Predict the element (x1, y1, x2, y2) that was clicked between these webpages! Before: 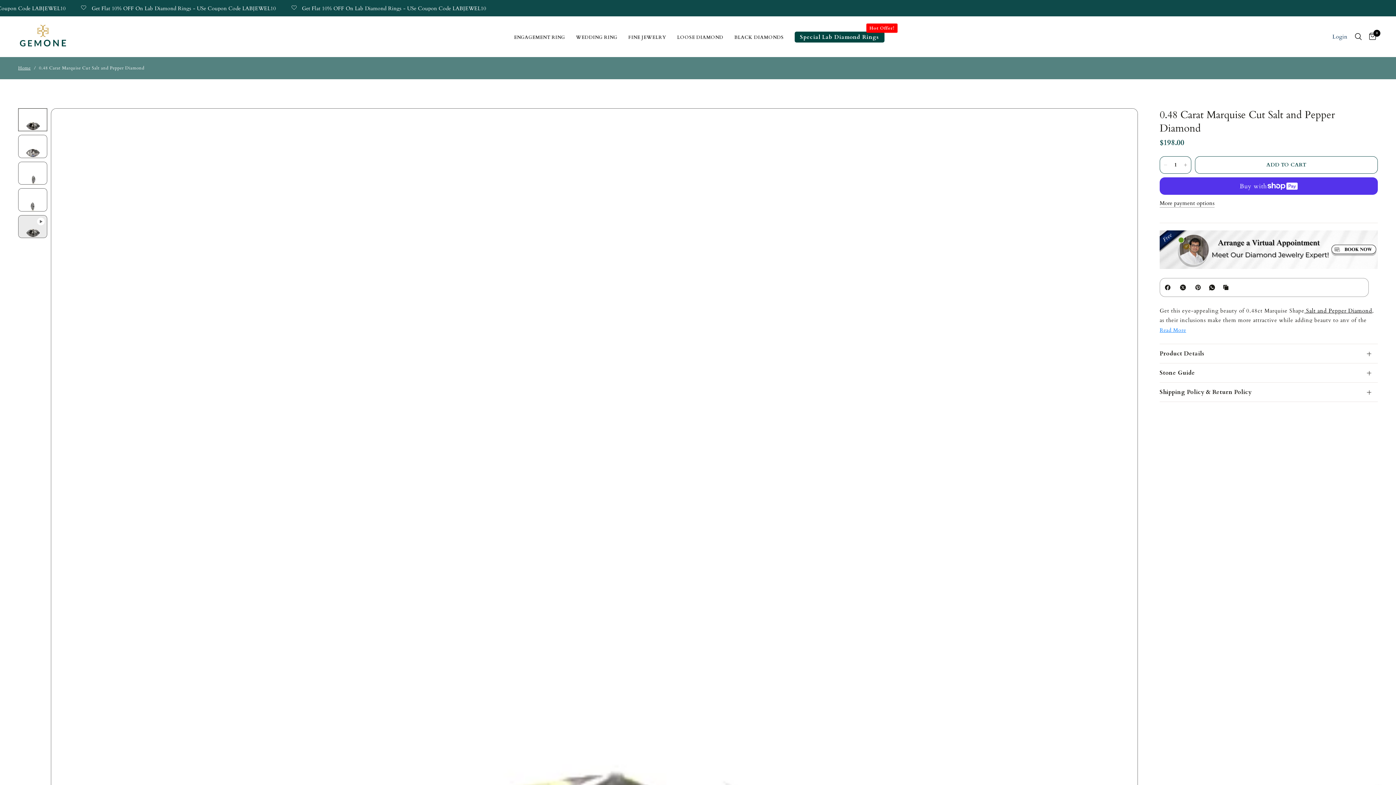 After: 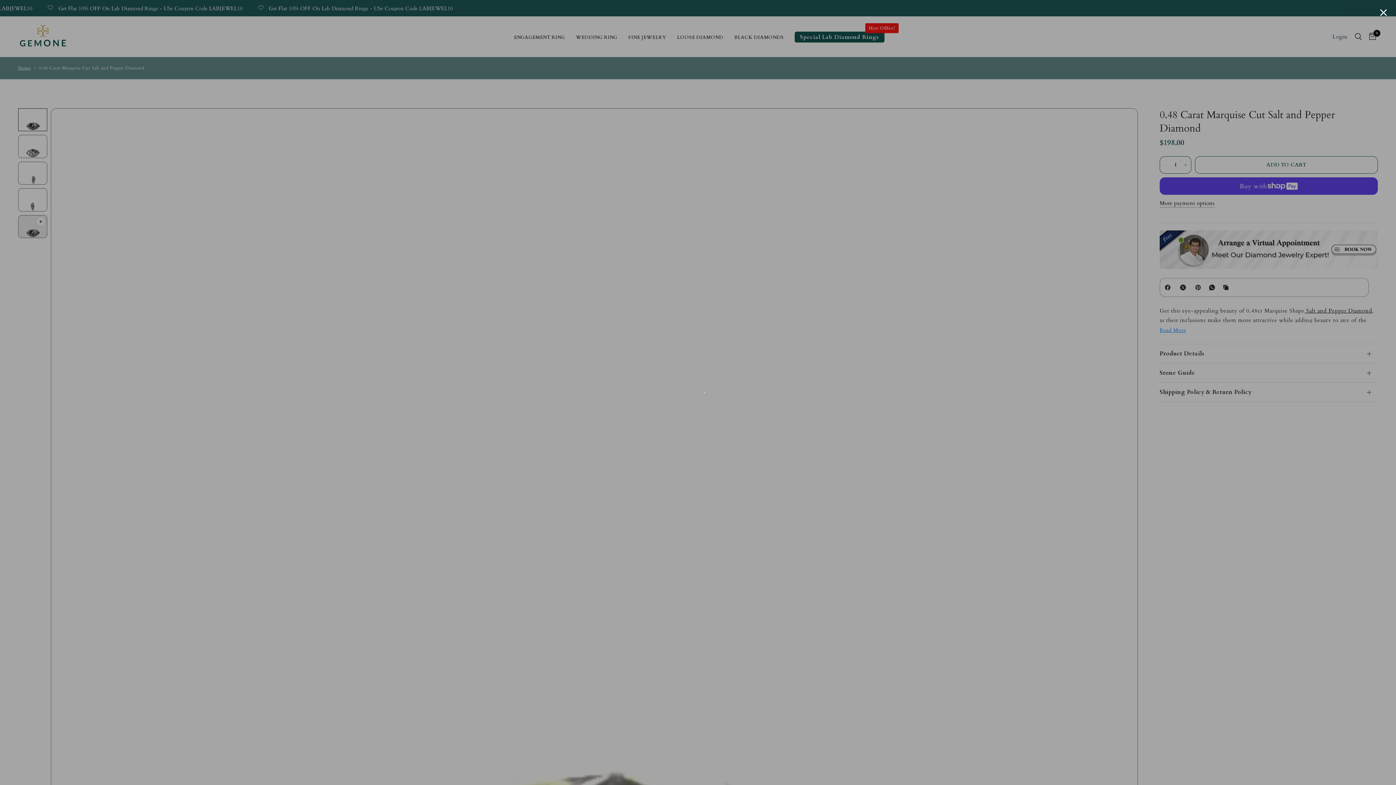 Action: bbox: (1160, 244, 1378, 253)